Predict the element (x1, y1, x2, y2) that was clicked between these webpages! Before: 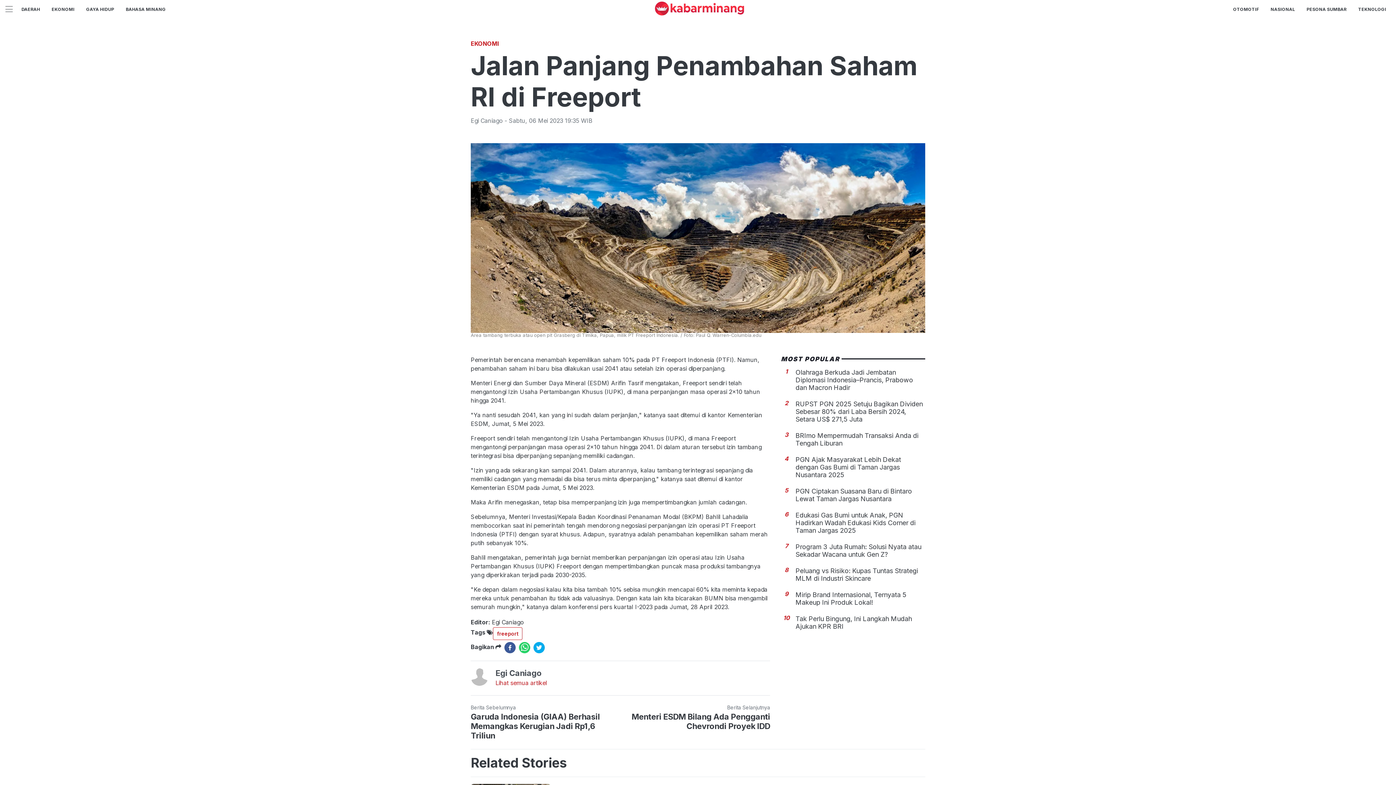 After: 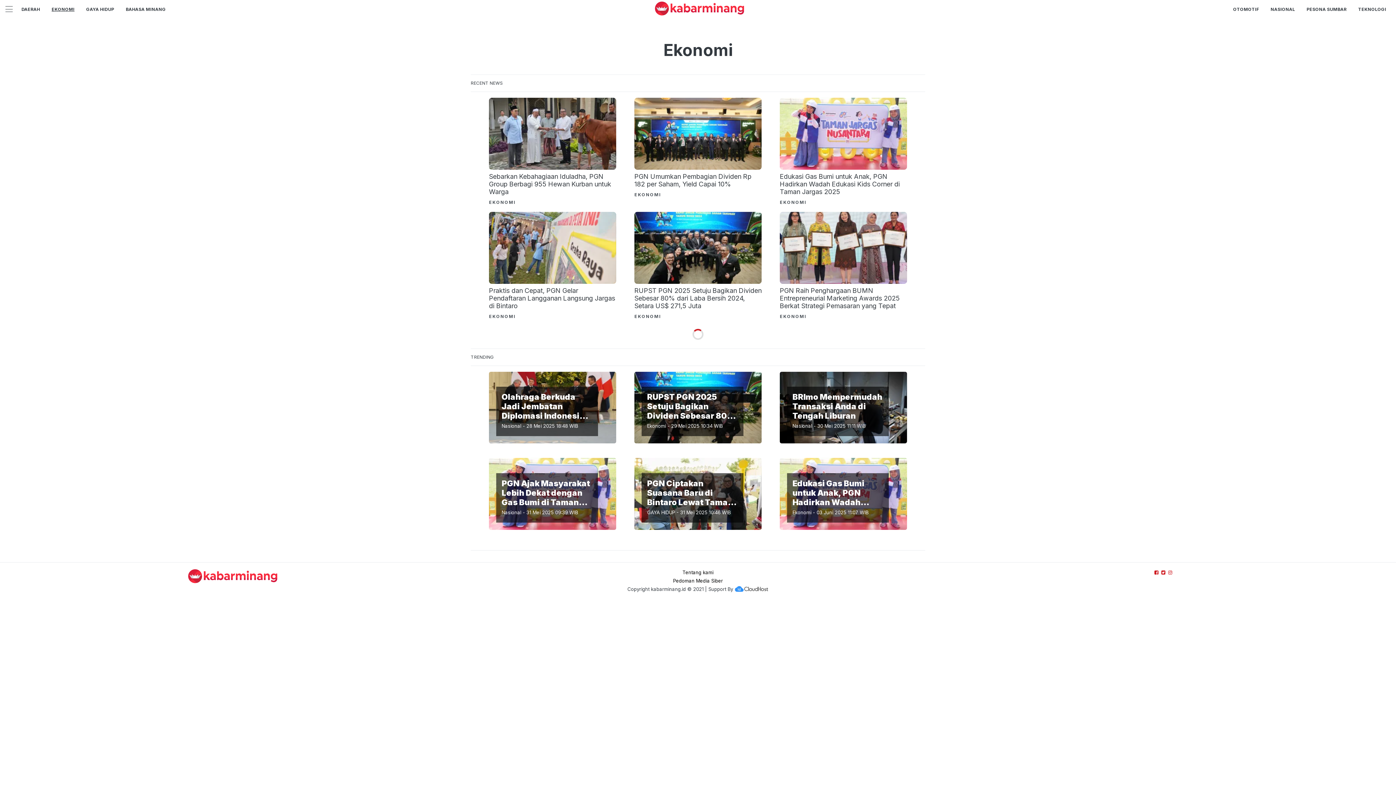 Action: bbox: (51, 6, 74, 11) label: EKONOMI